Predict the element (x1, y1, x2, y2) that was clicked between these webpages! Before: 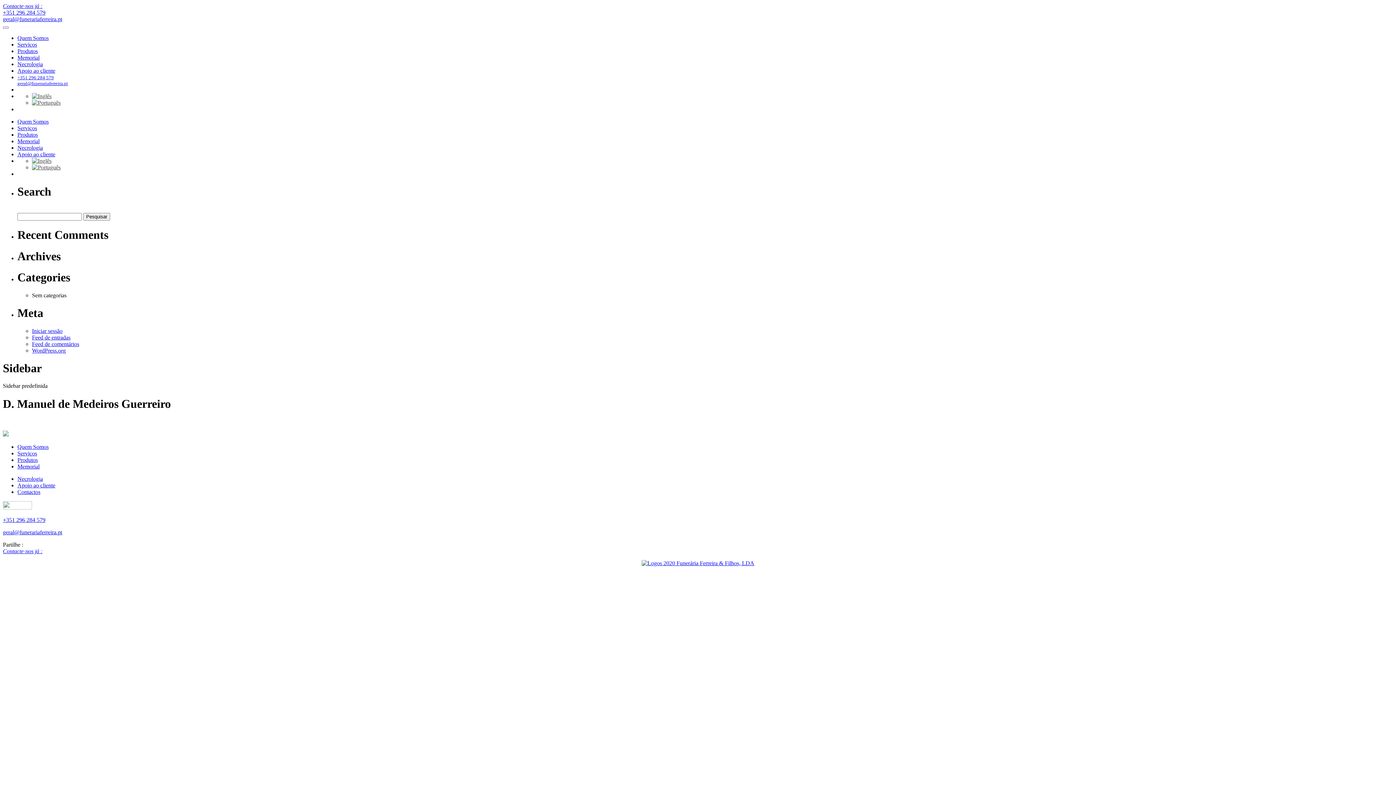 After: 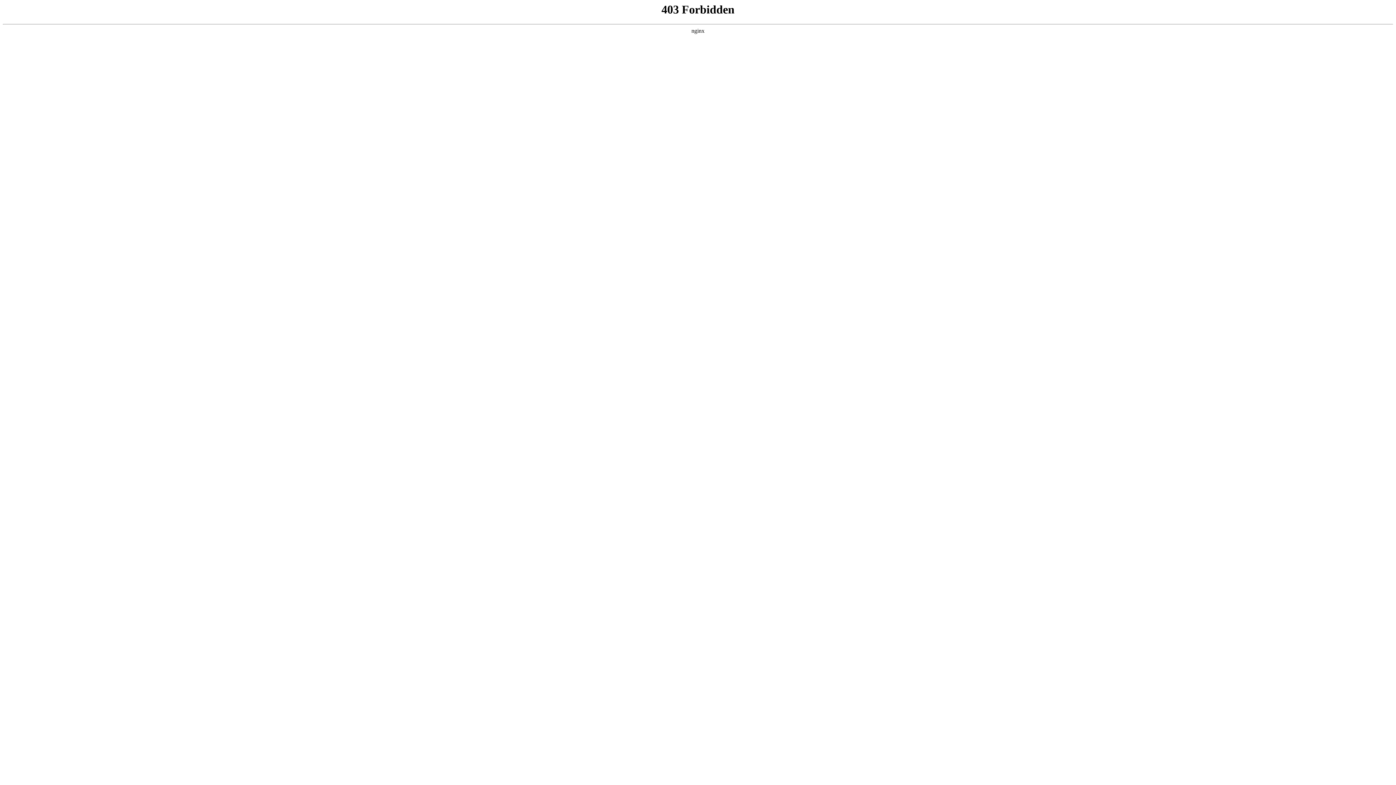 Action: bbox: (32, 347, 65, 353) label: WordPress.org